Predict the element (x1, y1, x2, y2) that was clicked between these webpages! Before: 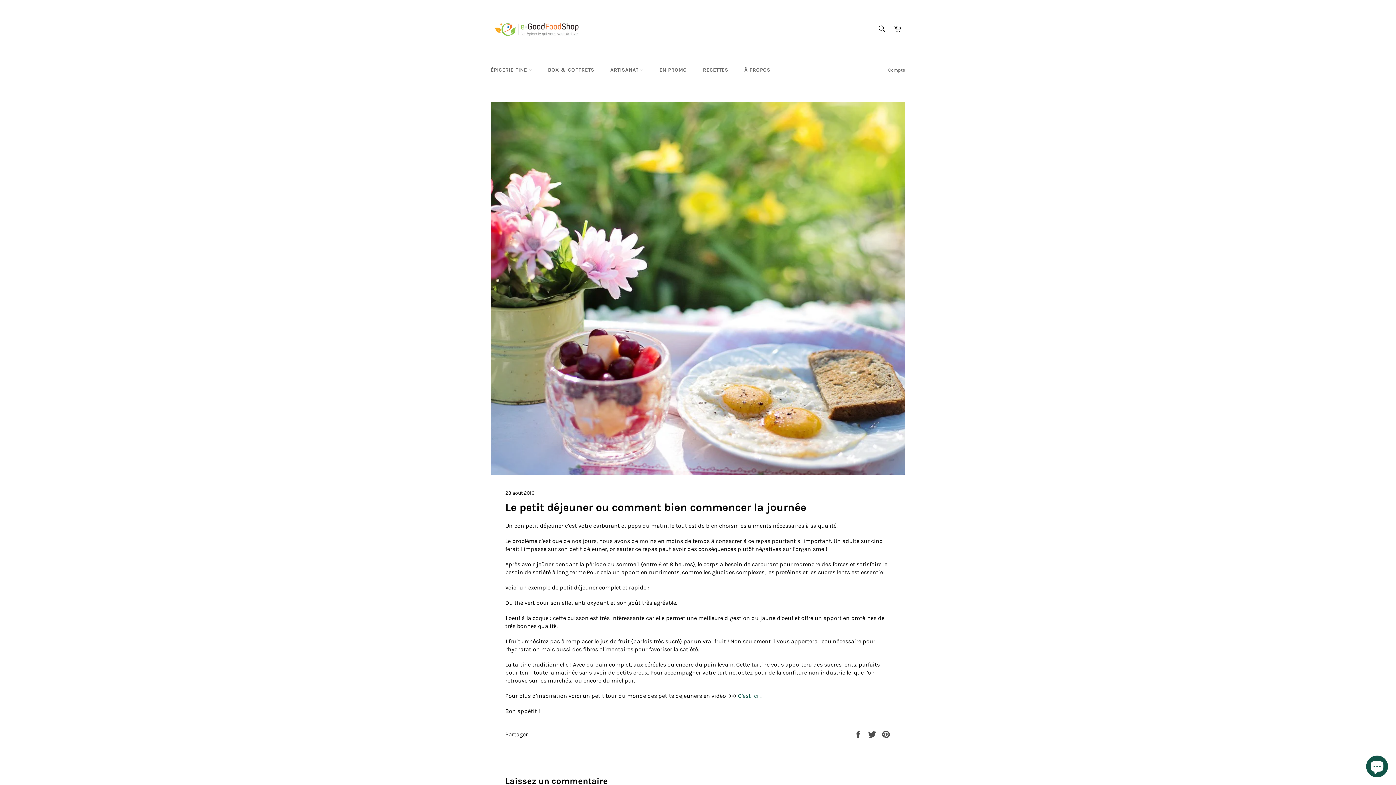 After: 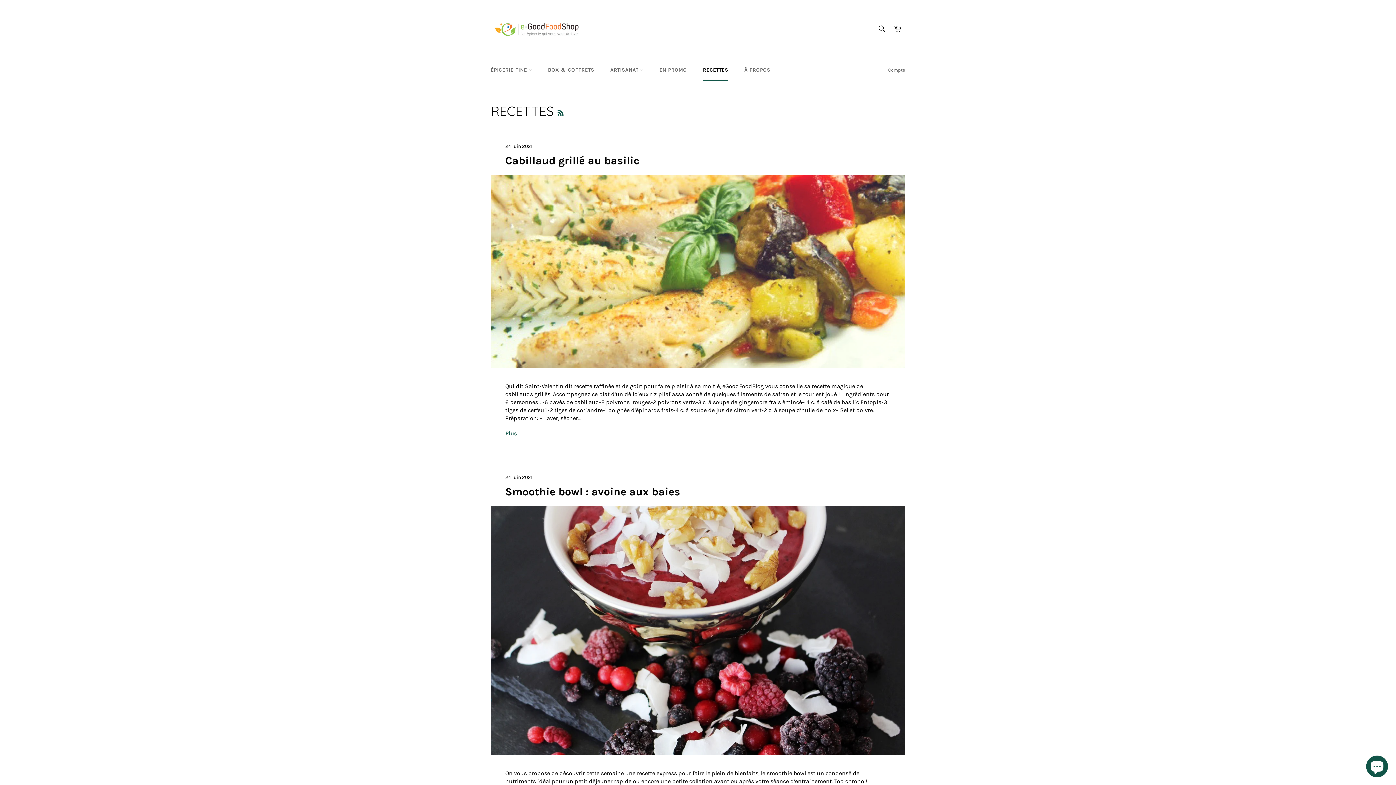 Action: bbox: (695, 59, 735, 80) label: RECETTES